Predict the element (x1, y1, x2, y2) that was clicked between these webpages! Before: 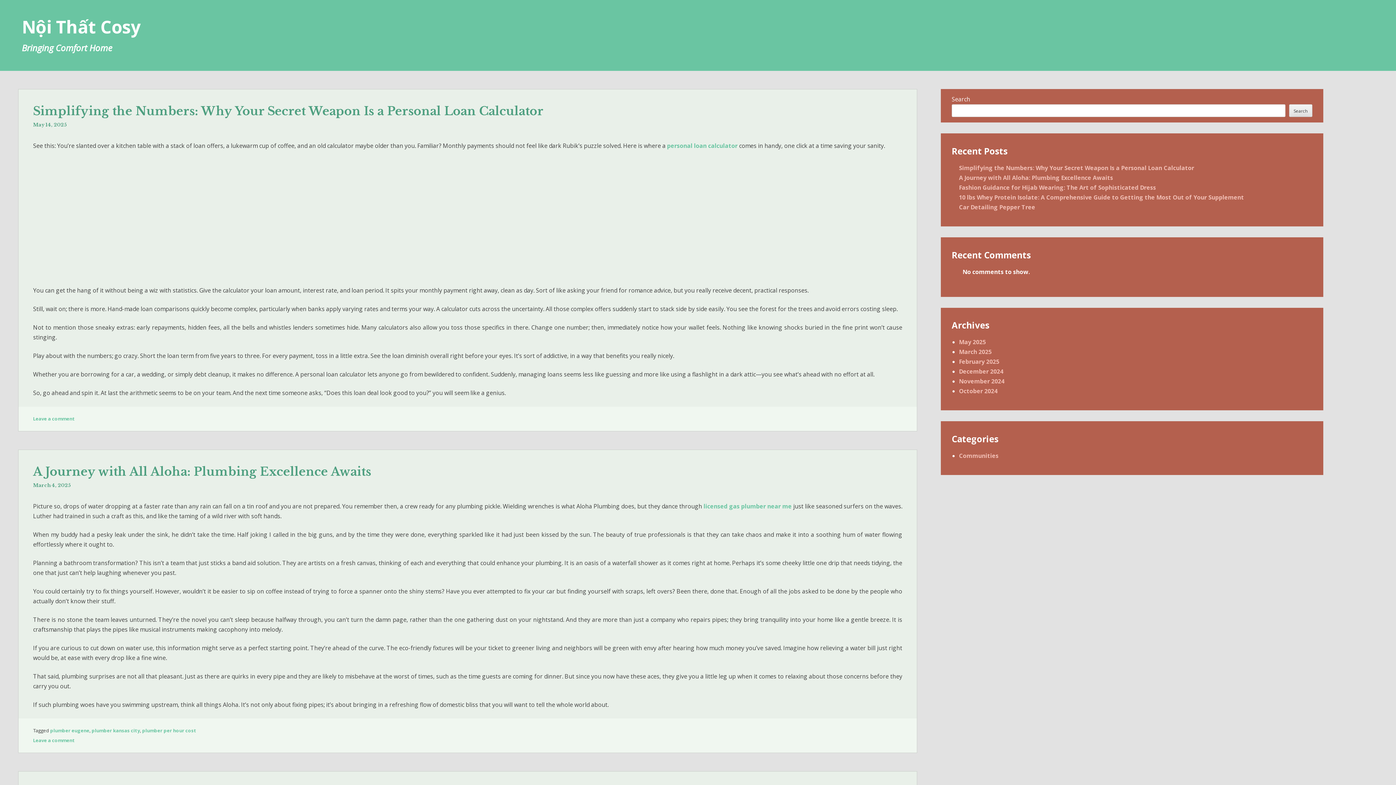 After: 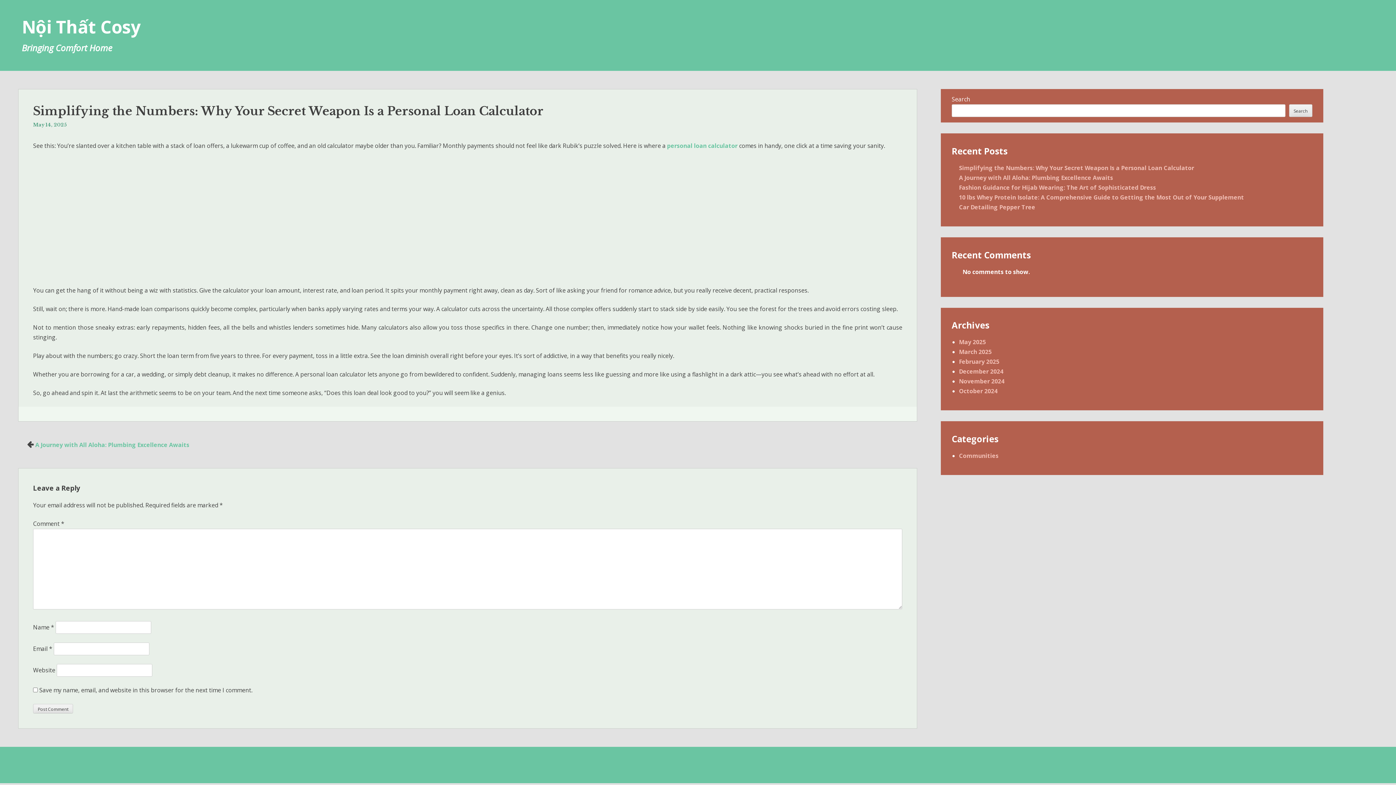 Action: label: Leave a comment bbox: (33, 415, 74, 422)